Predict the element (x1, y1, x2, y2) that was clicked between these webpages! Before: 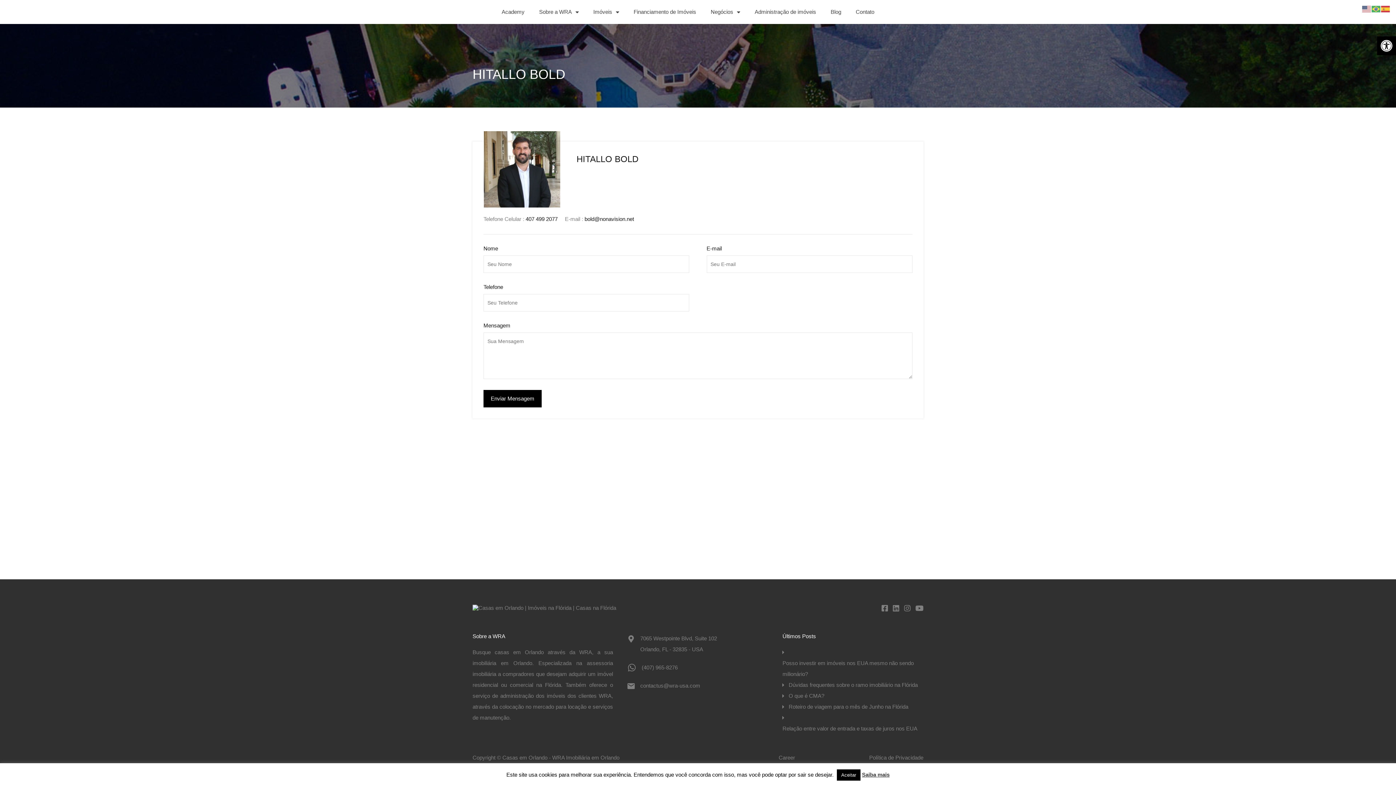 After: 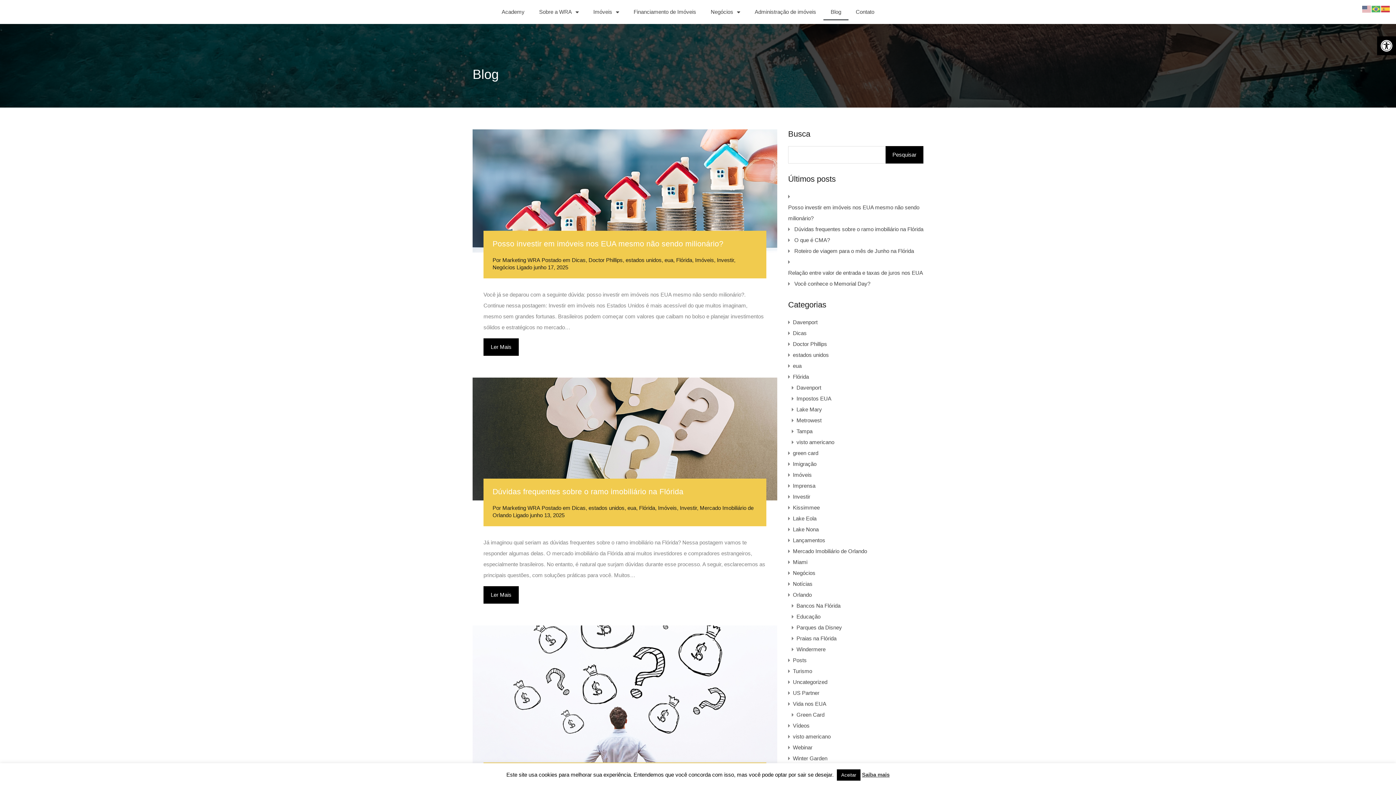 Action: bbox: (823, 3, 848, 20) label: Blog